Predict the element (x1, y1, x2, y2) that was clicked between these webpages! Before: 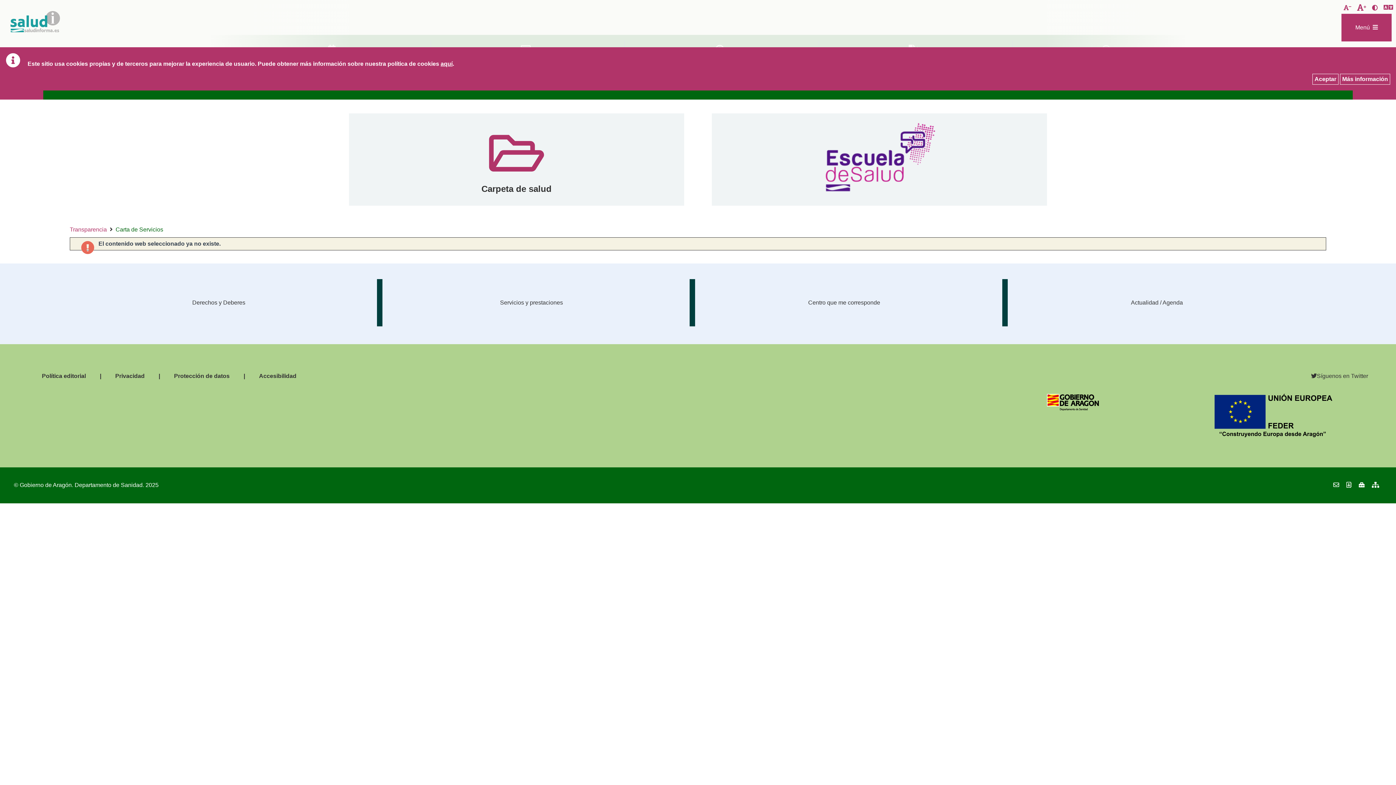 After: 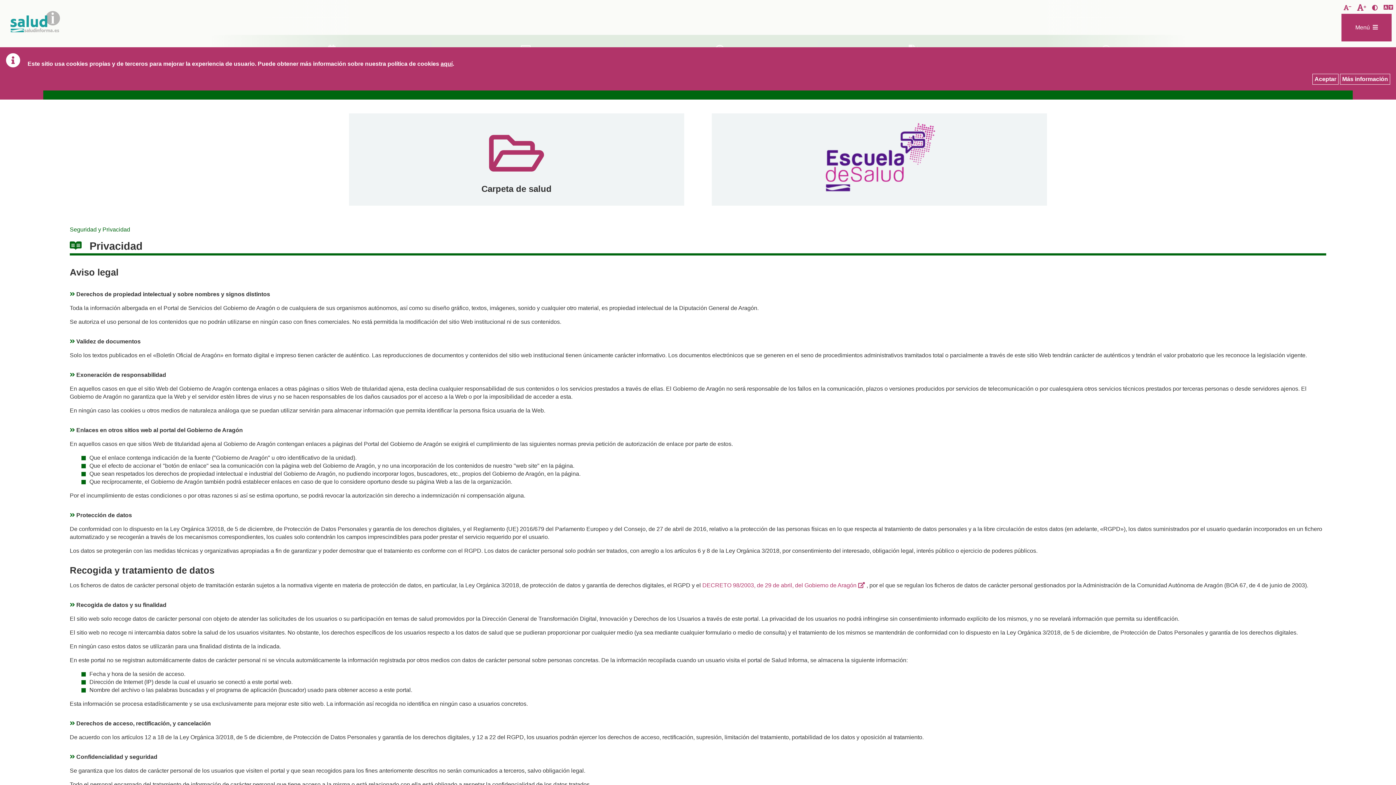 Action: label: Privacidad bbox: (101, 372, 158, 380)